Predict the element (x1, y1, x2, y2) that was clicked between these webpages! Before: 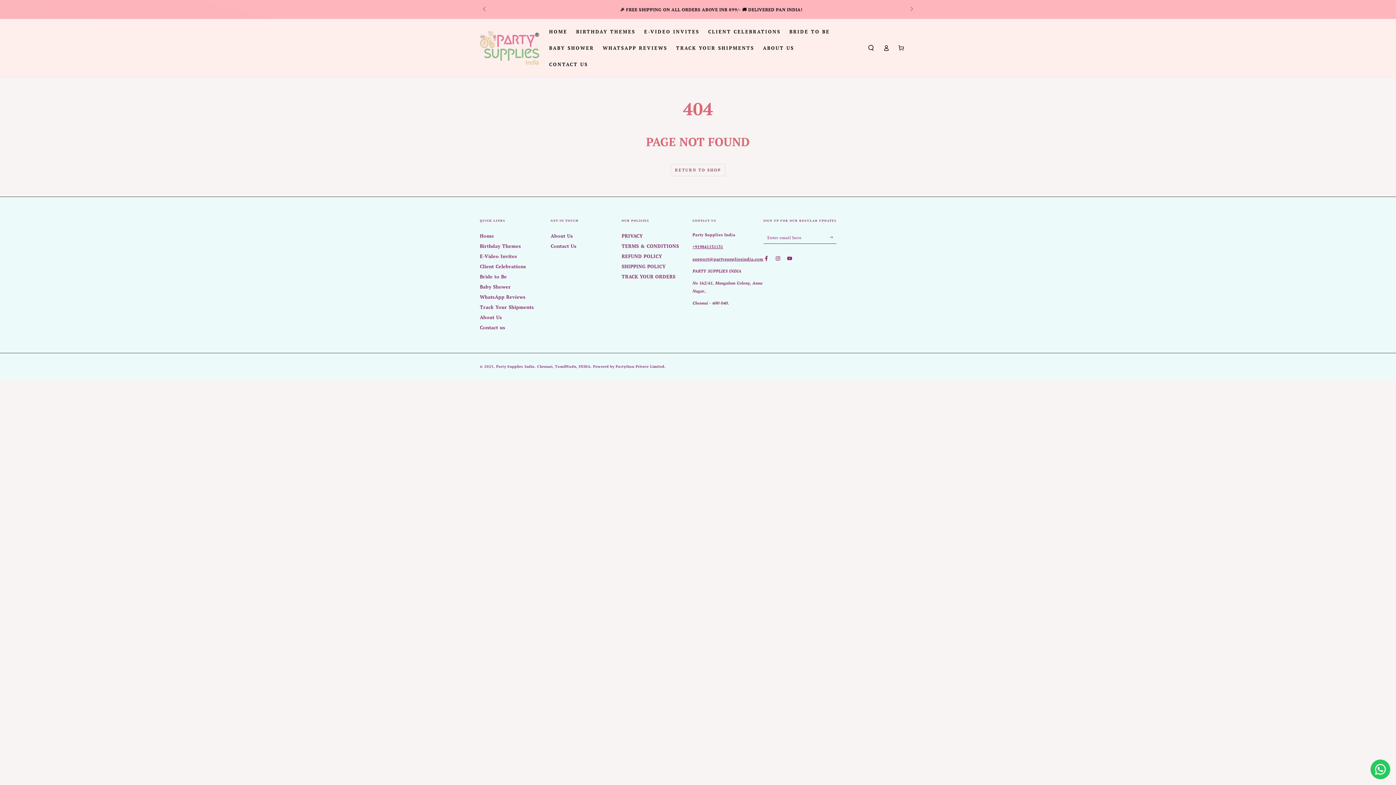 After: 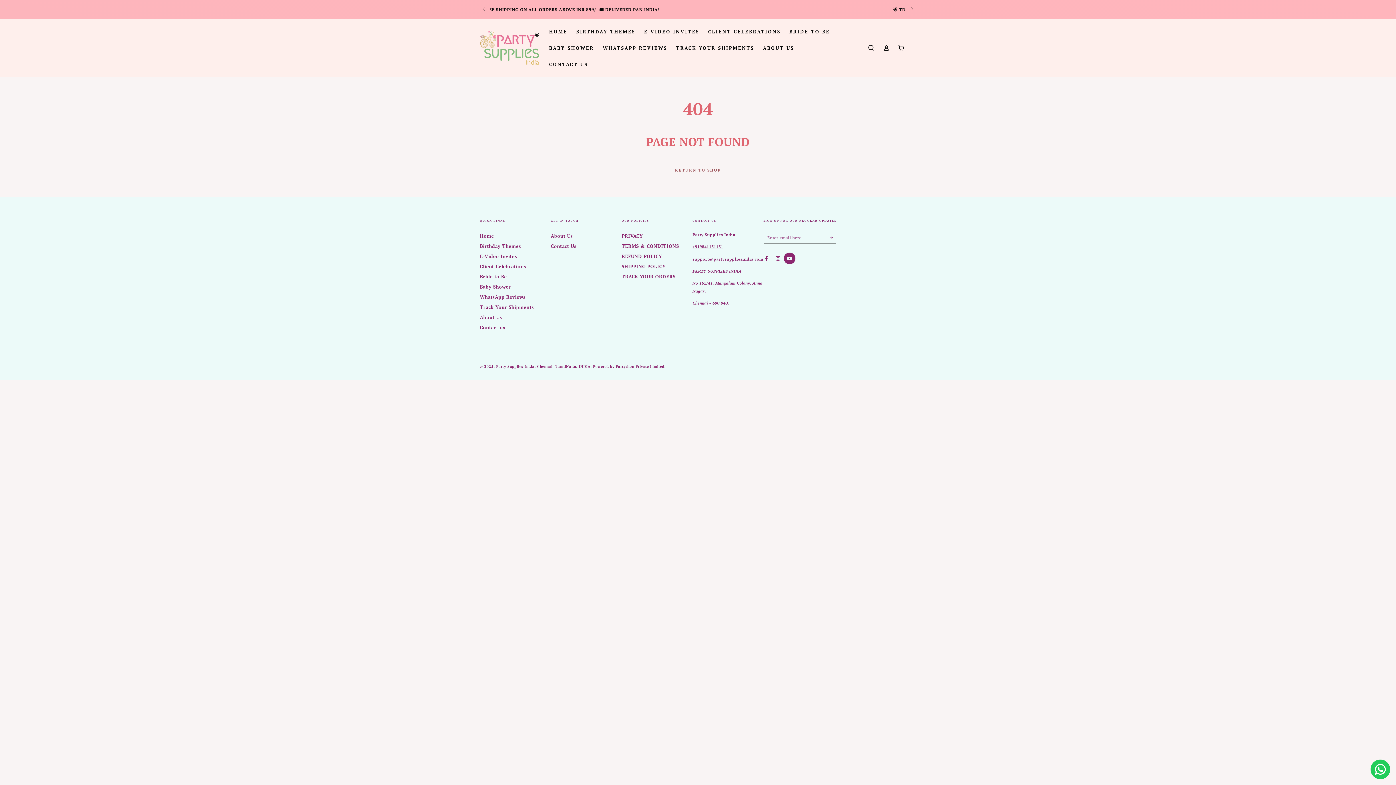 Action: bbox: (784, 252, 795, 264) label: YouTube